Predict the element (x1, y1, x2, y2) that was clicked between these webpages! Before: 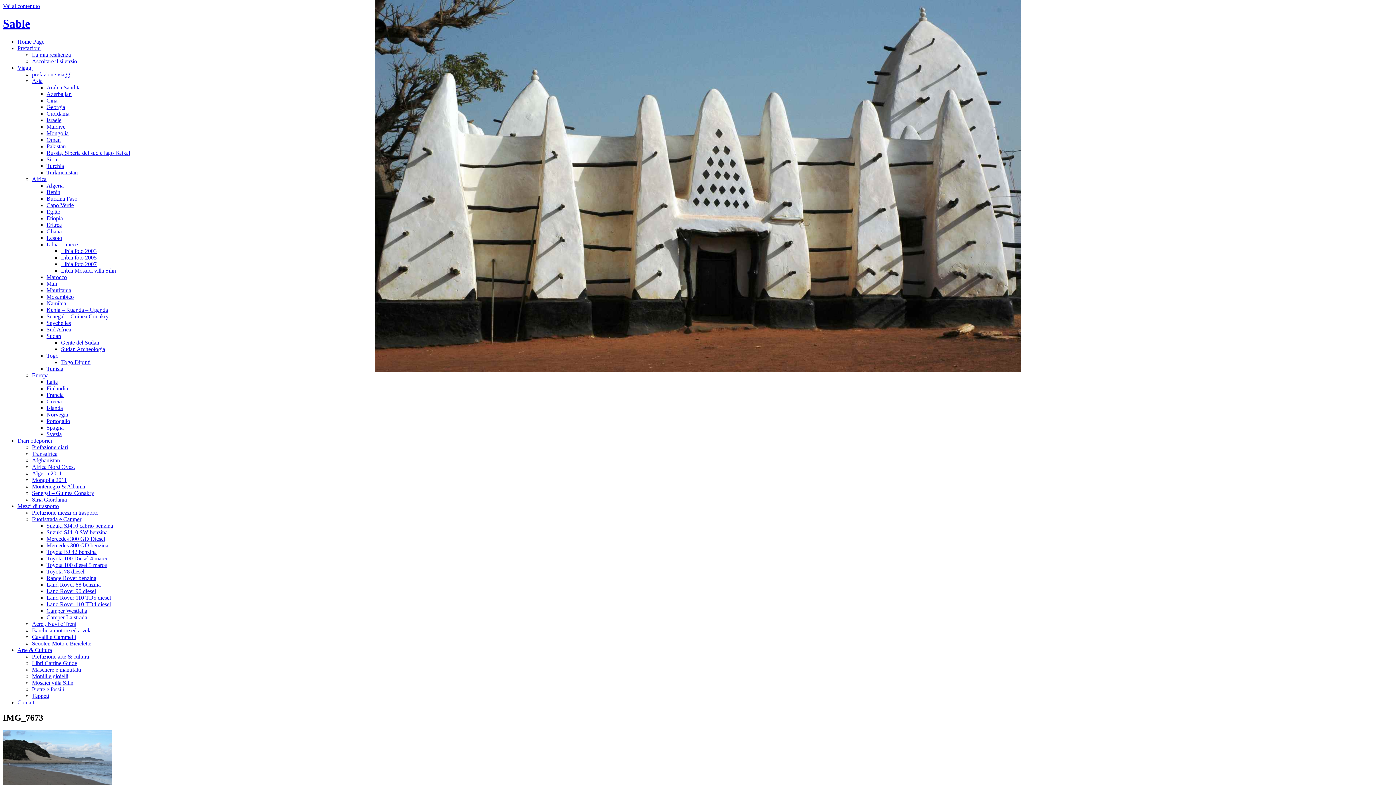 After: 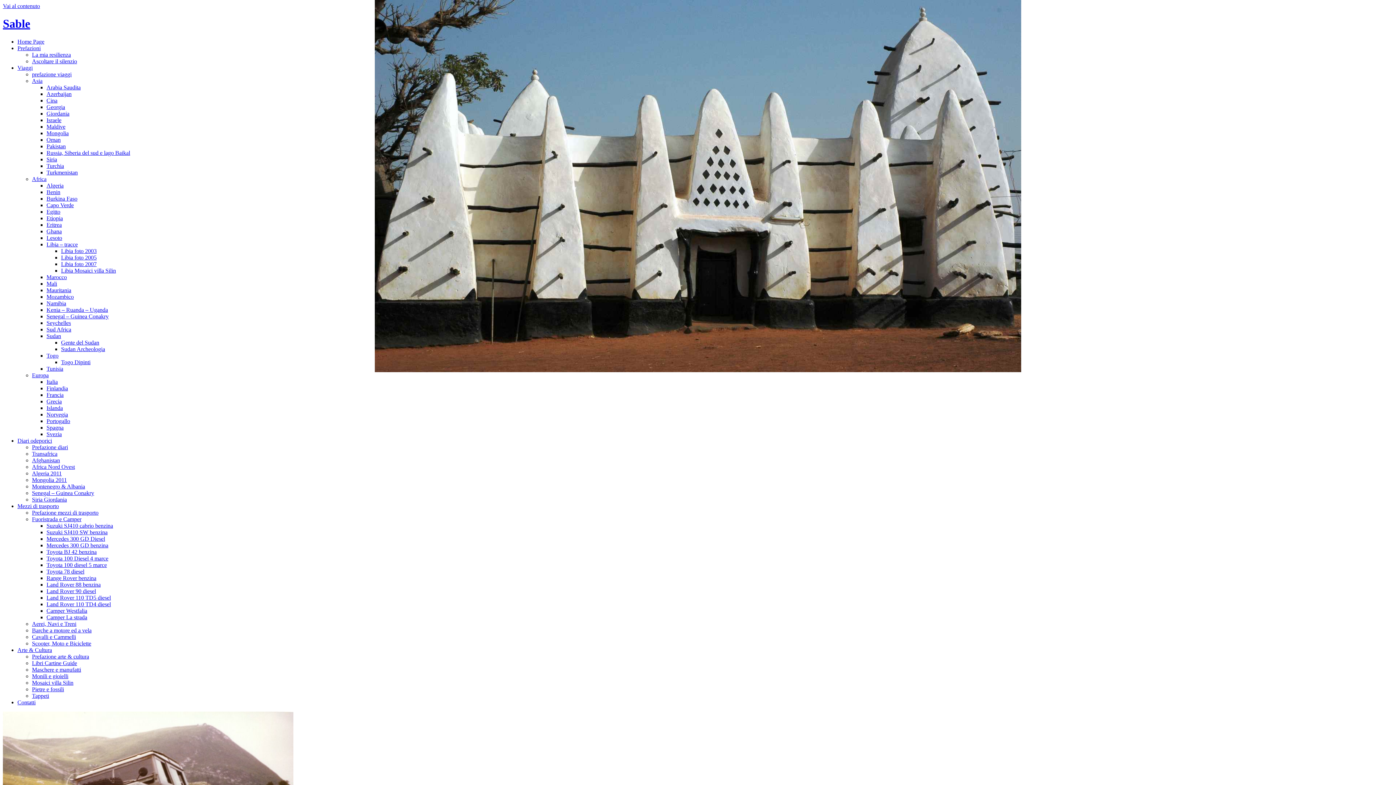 Action: bbox: (46, 581, 100, 587) label: Land Rover 88 benzina